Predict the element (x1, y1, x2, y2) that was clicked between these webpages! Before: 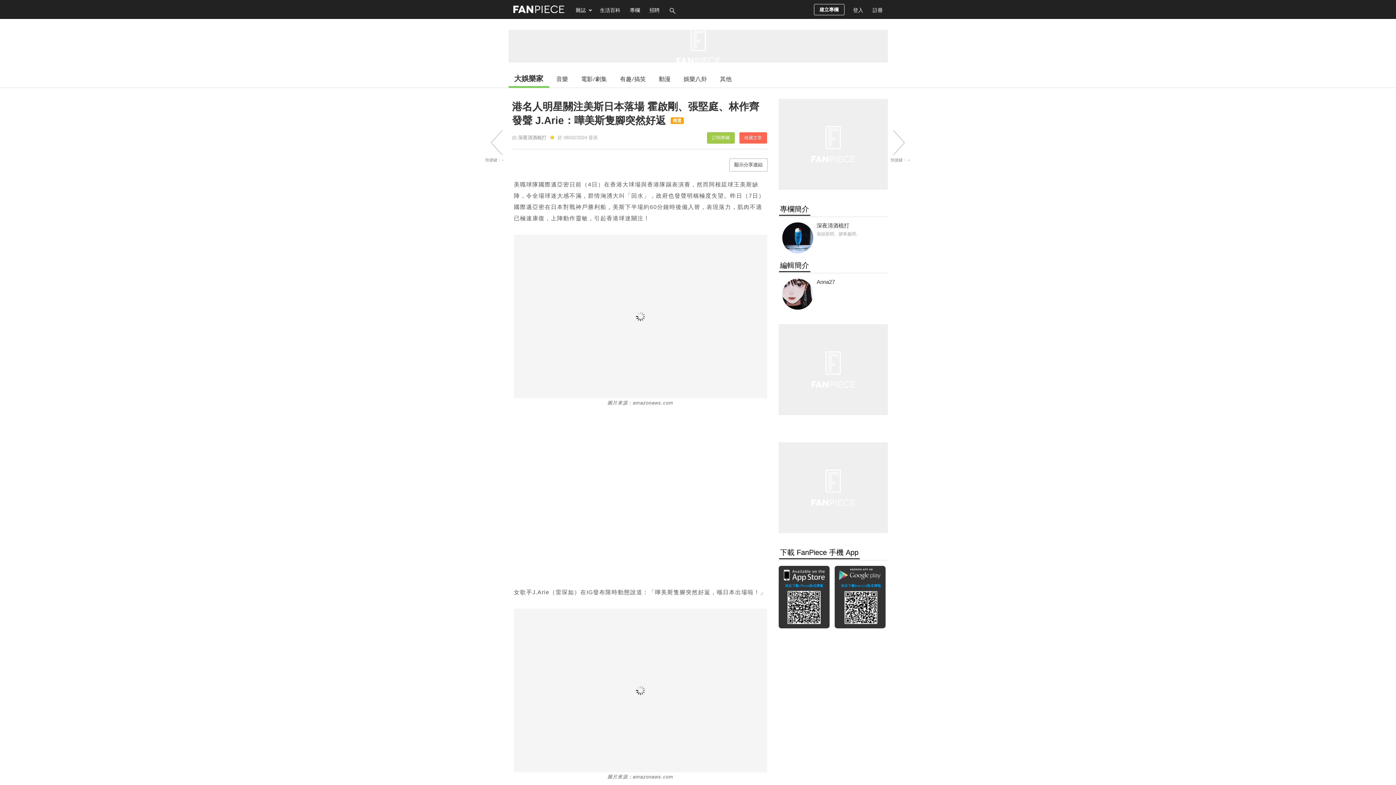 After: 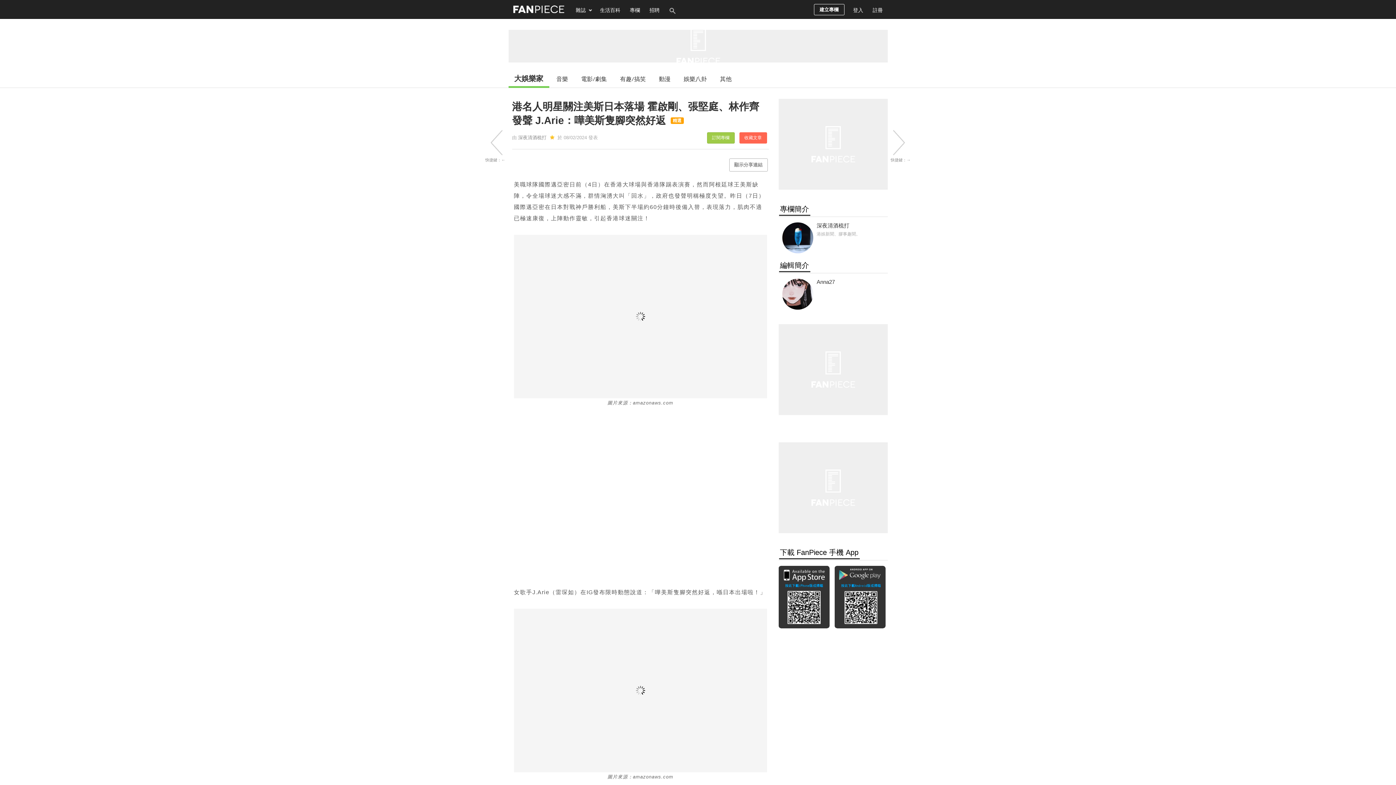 Action: bbox: (834, 594, 885, 599)